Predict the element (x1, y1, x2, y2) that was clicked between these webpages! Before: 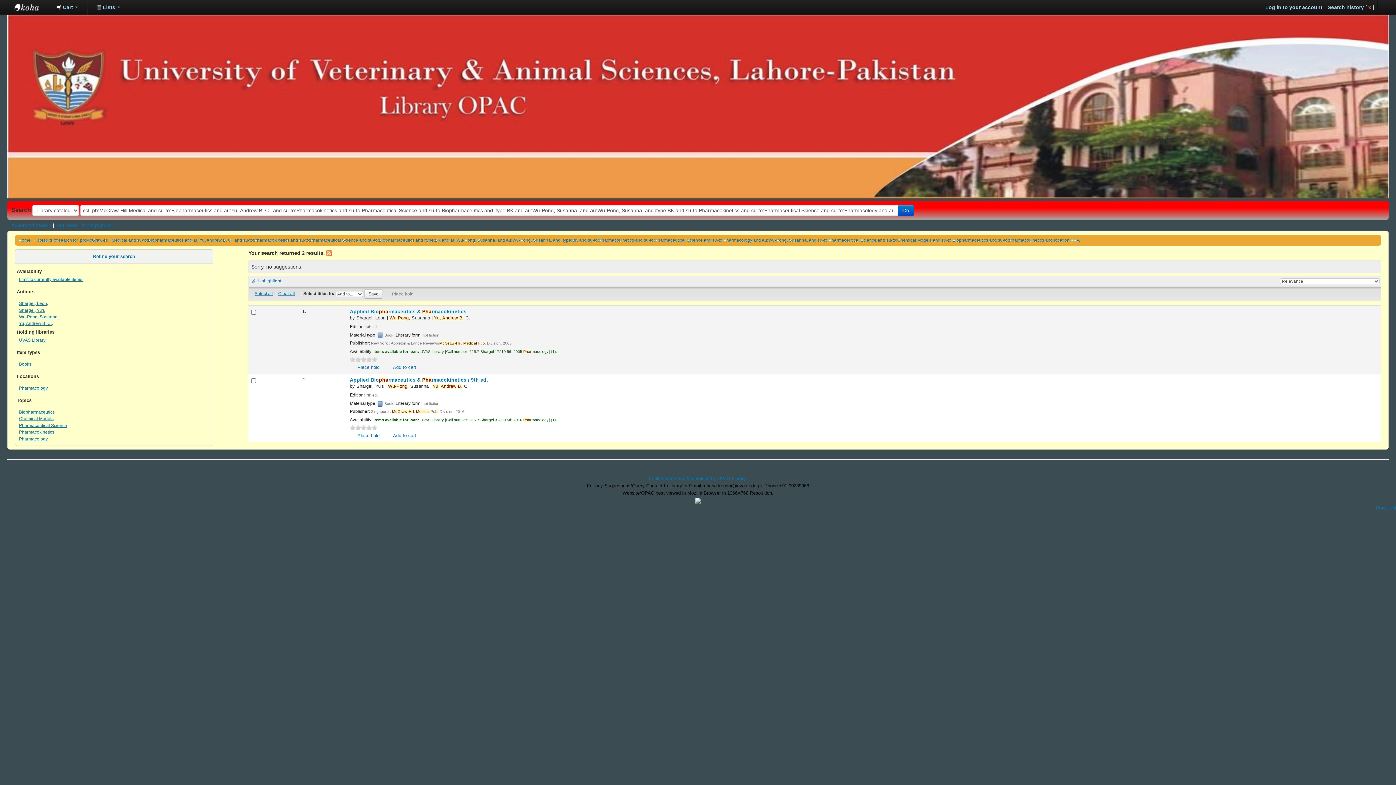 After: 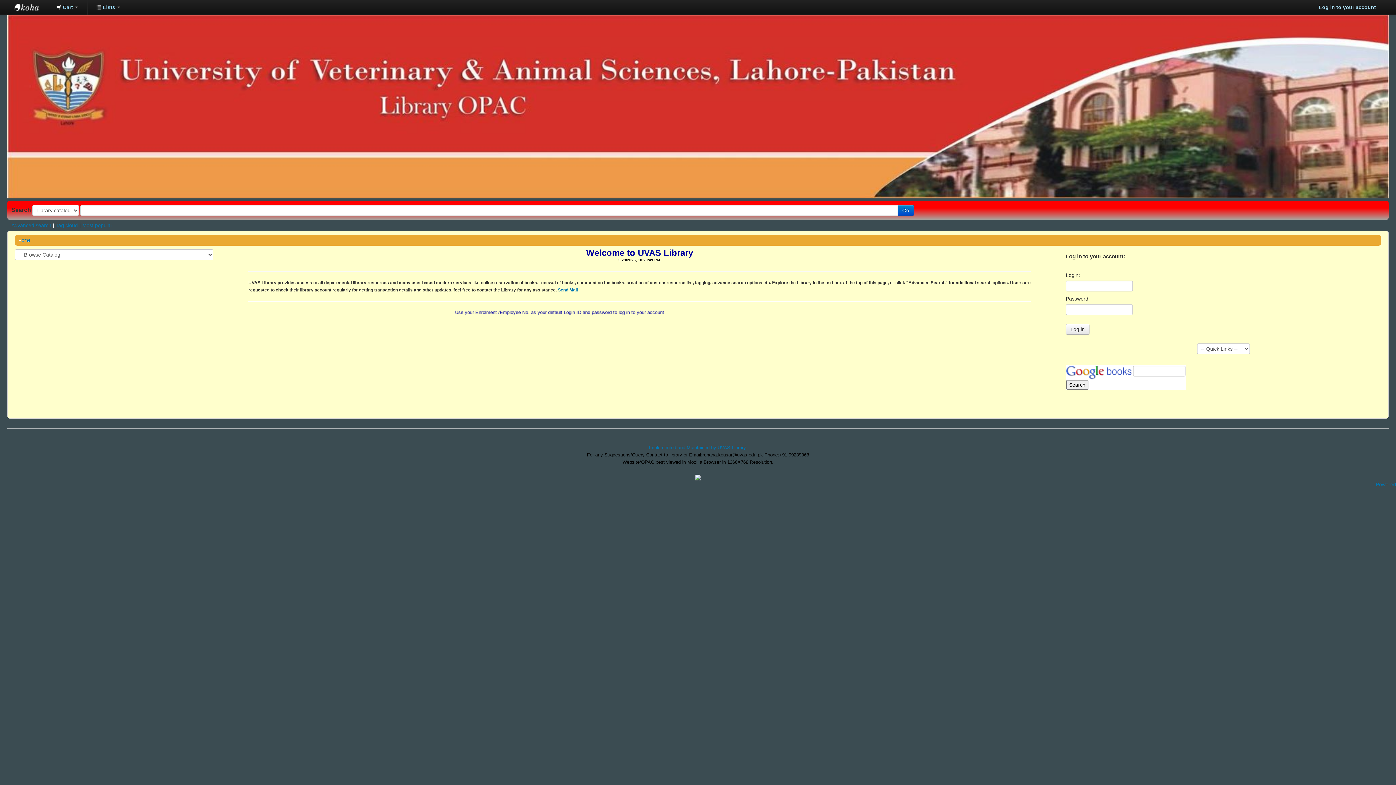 Action: bbox: (14, 0, 50, 14) label: UVAS Library